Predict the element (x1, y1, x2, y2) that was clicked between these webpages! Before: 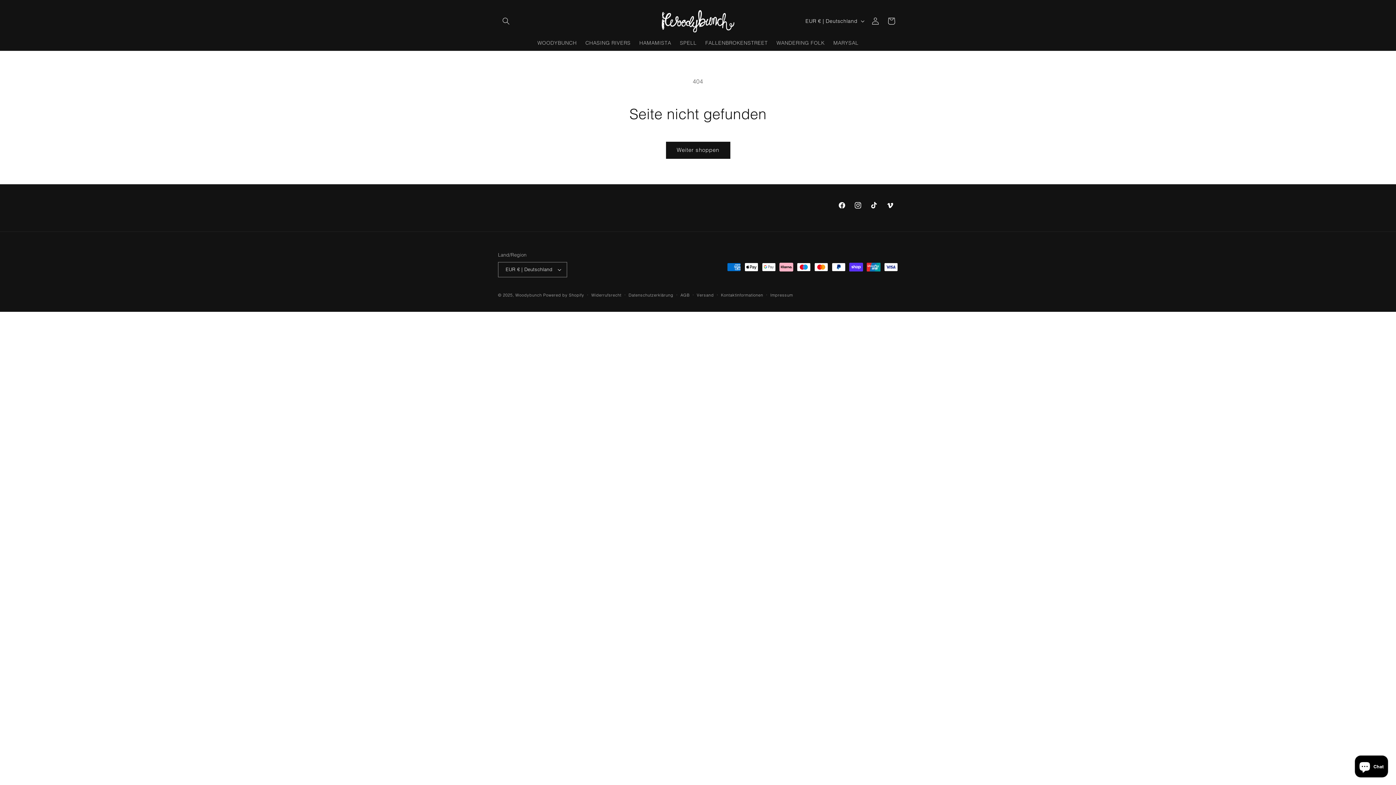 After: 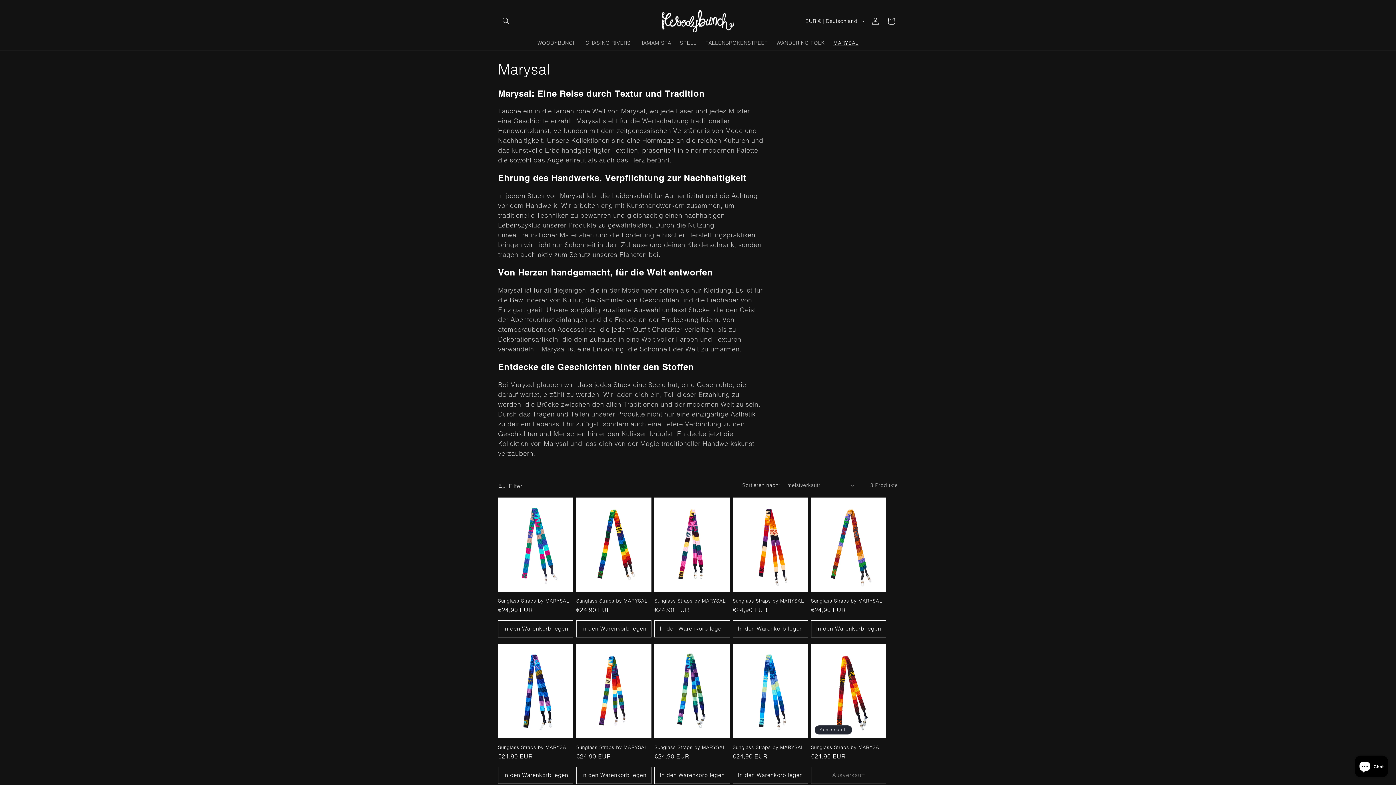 Action: bbox: (829, 35, 863, 50) label: MARYSAL